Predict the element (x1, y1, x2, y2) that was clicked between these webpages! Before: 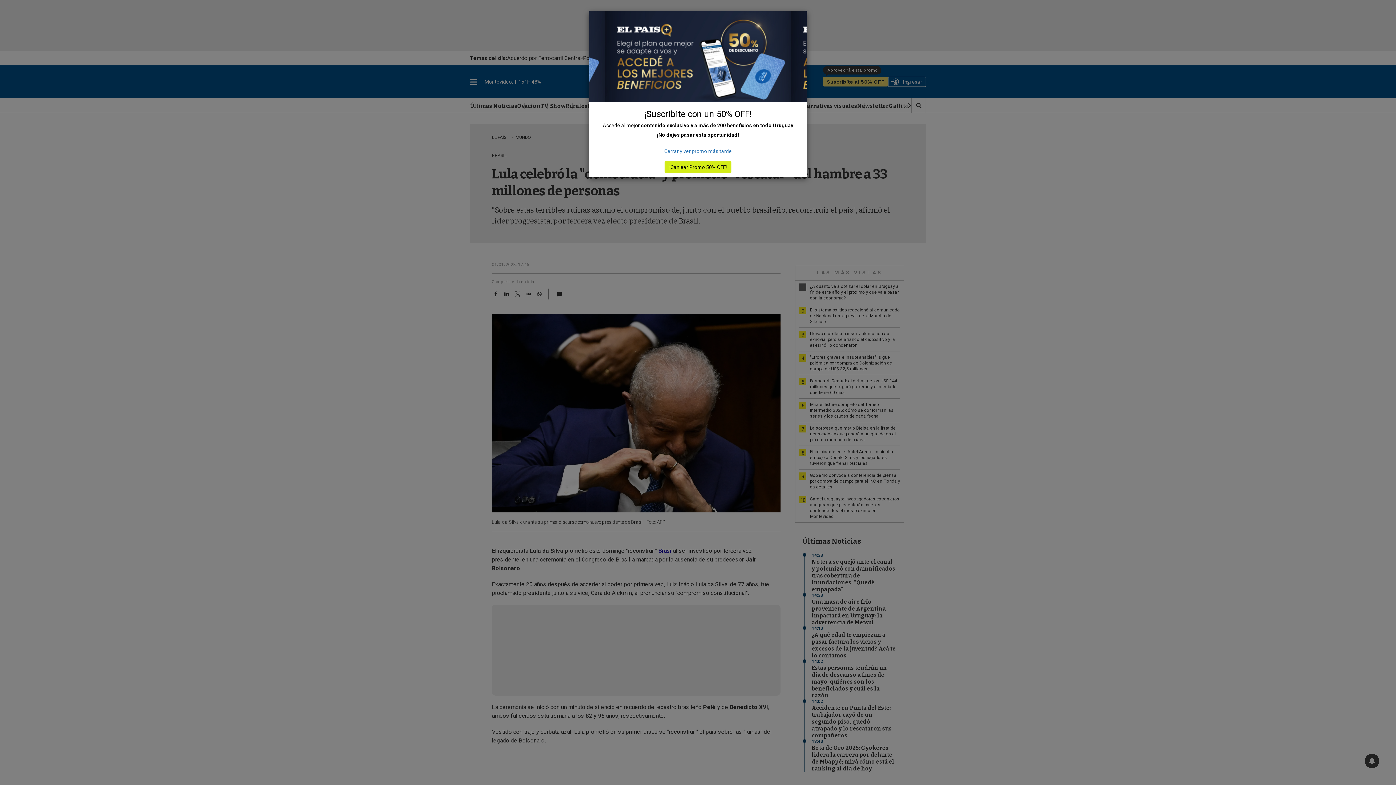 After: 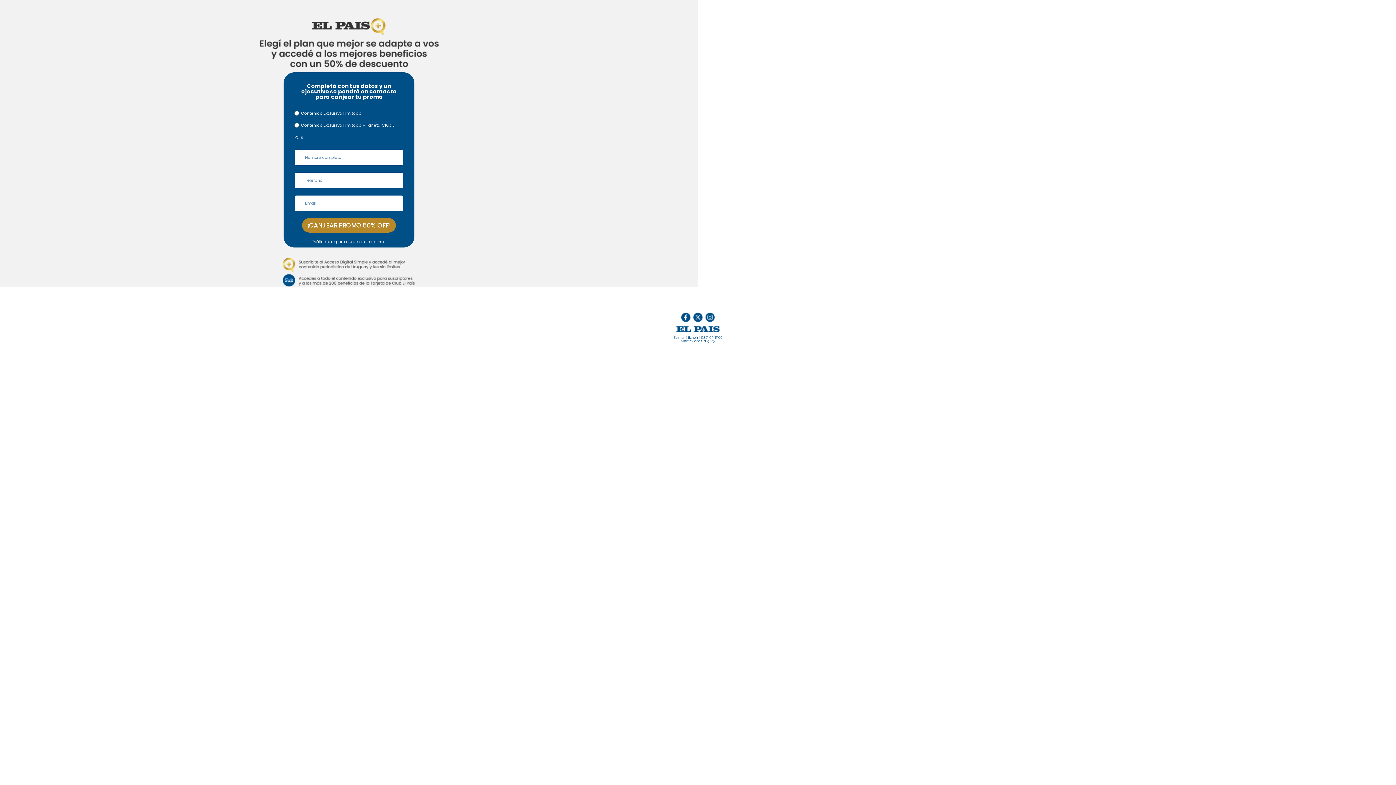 Action: label: ¡Canjear Promo 50% OFF! bbox: (664, 161, 731, 173)